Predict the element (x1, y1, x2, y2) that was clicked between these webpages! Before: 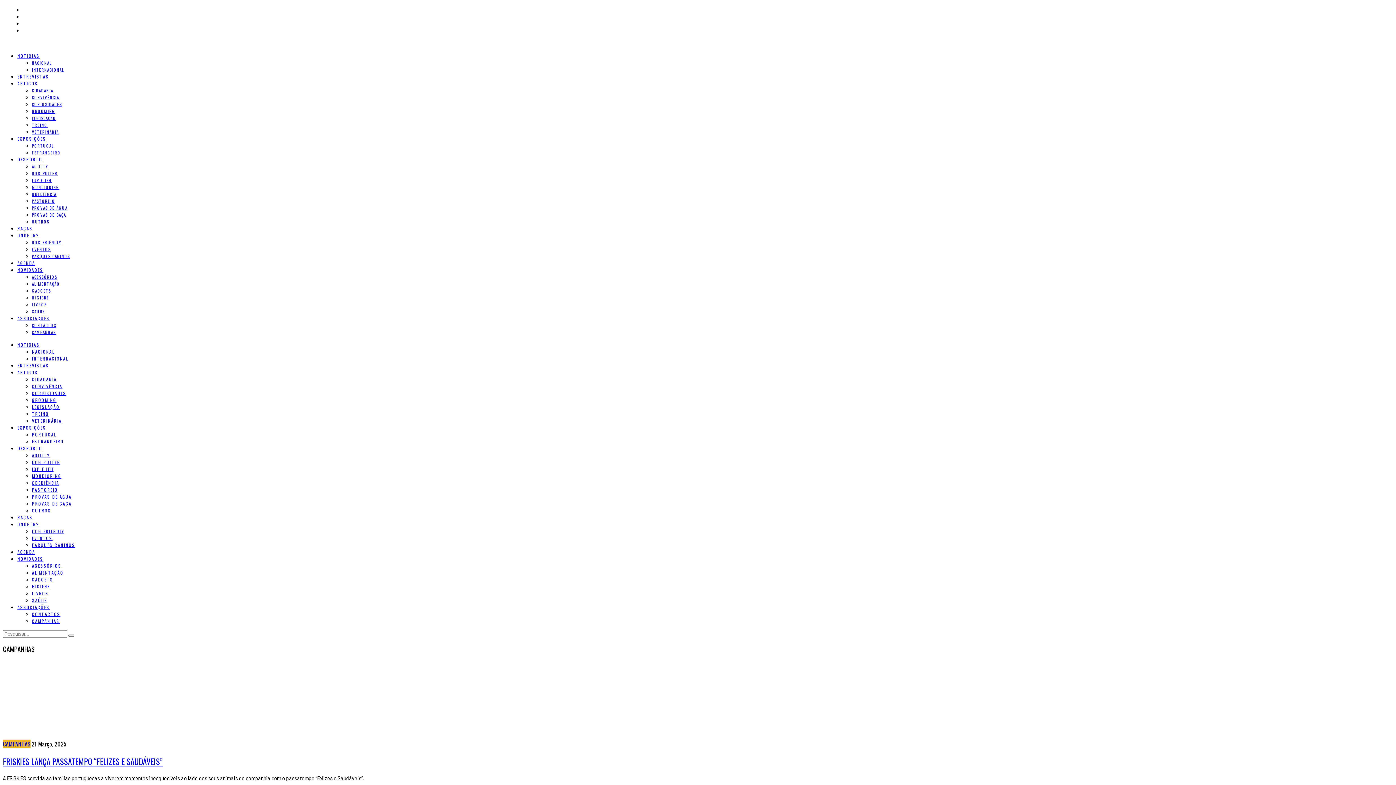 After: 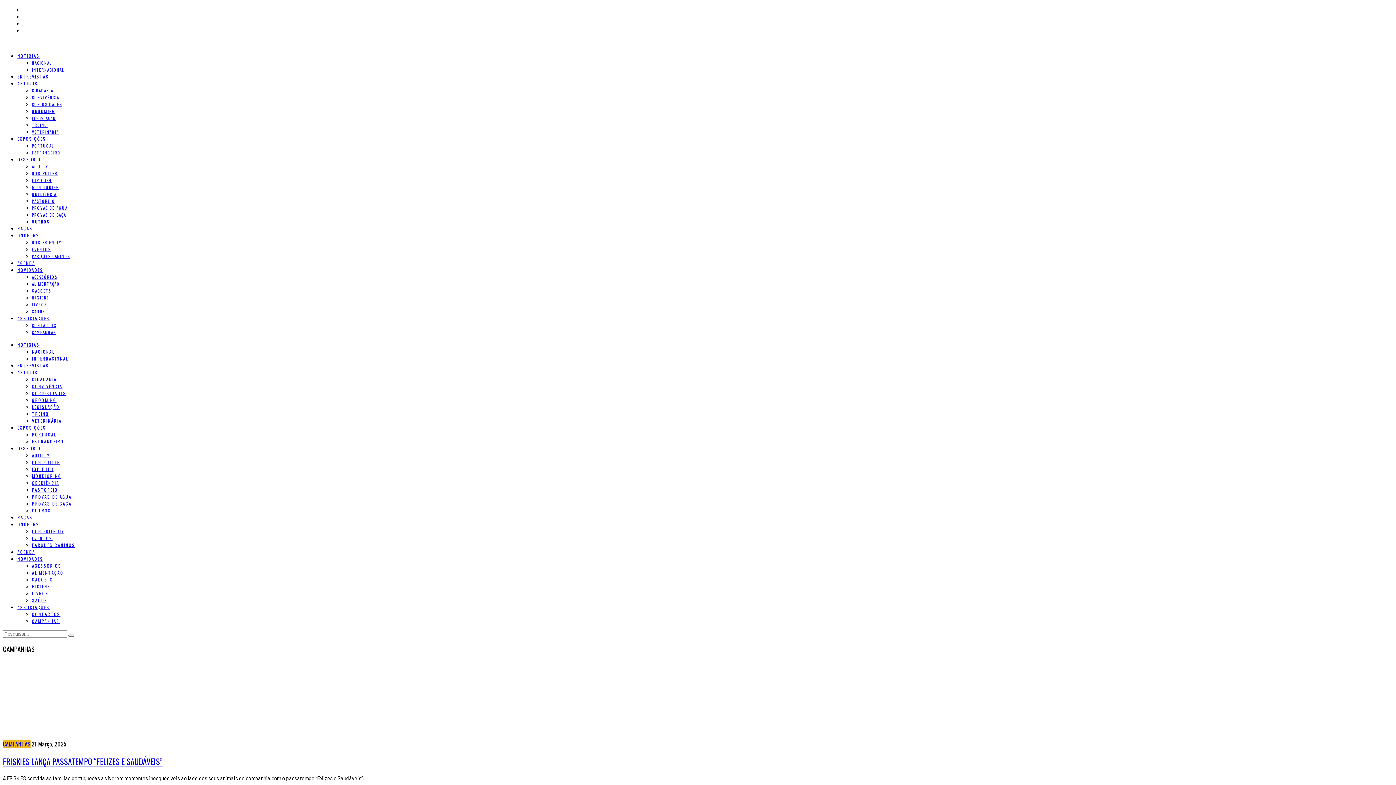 Action: bbox: (17, 604, 49, 610) label: ASSOCIAÇÕES